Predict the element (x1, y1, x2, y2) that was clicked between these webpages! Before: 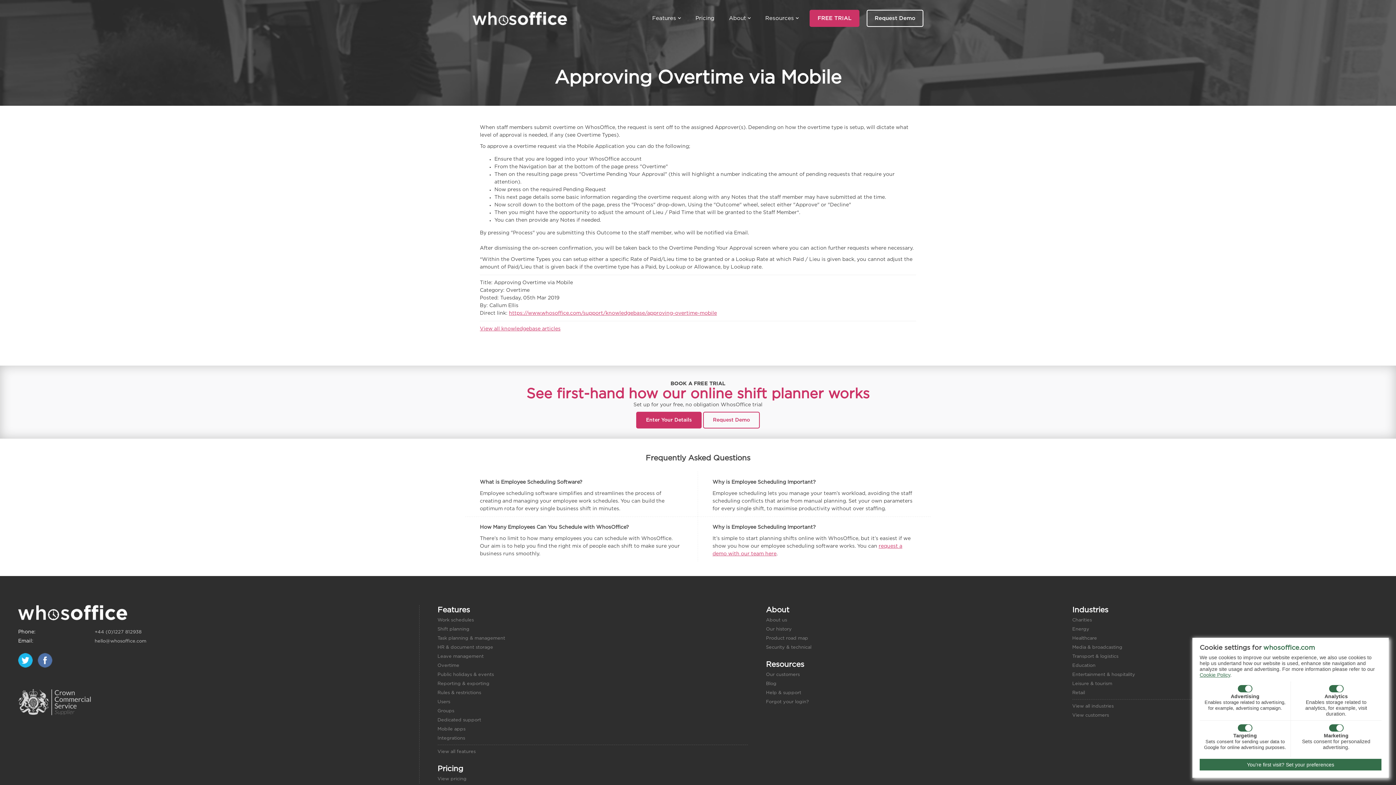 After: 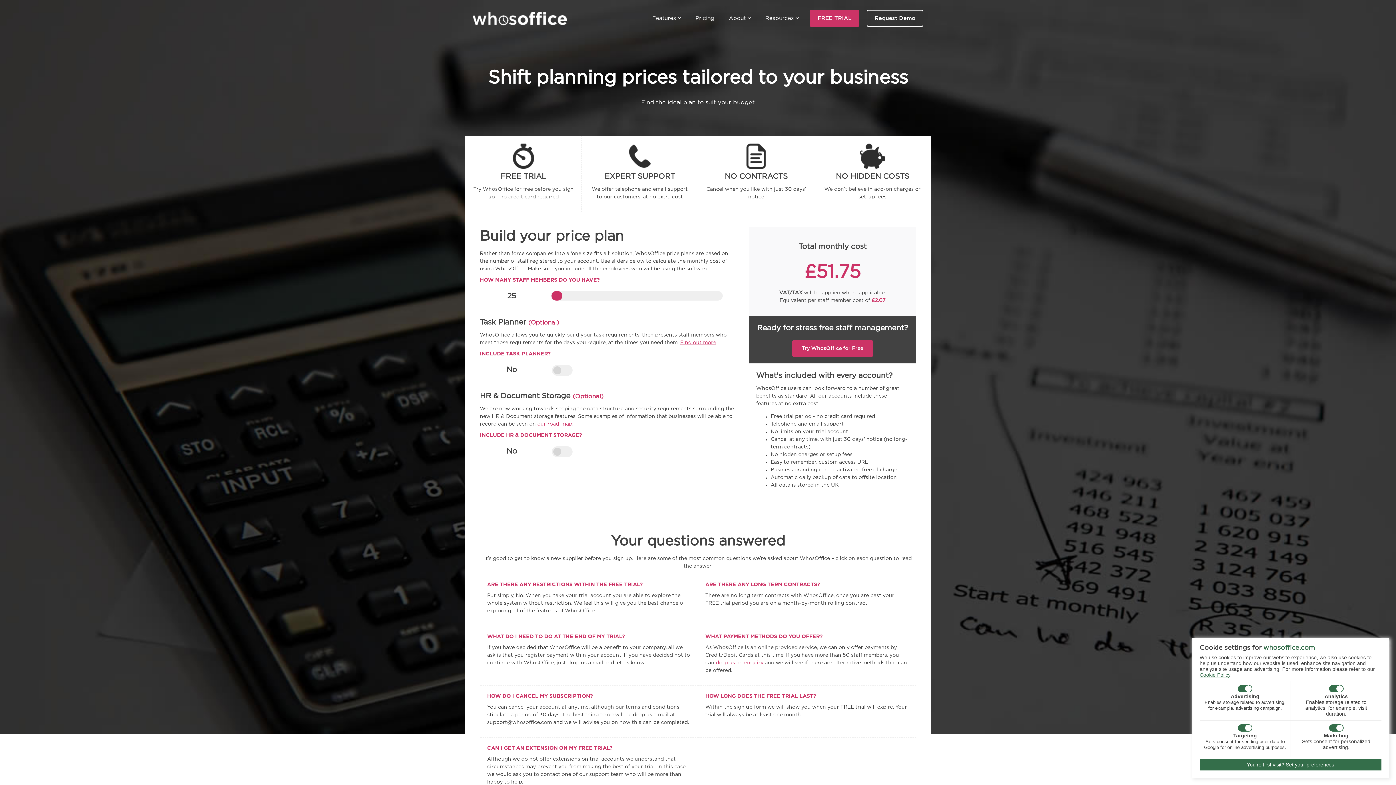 Action: bbox: (692, 10, 718, 26) label: Pricing